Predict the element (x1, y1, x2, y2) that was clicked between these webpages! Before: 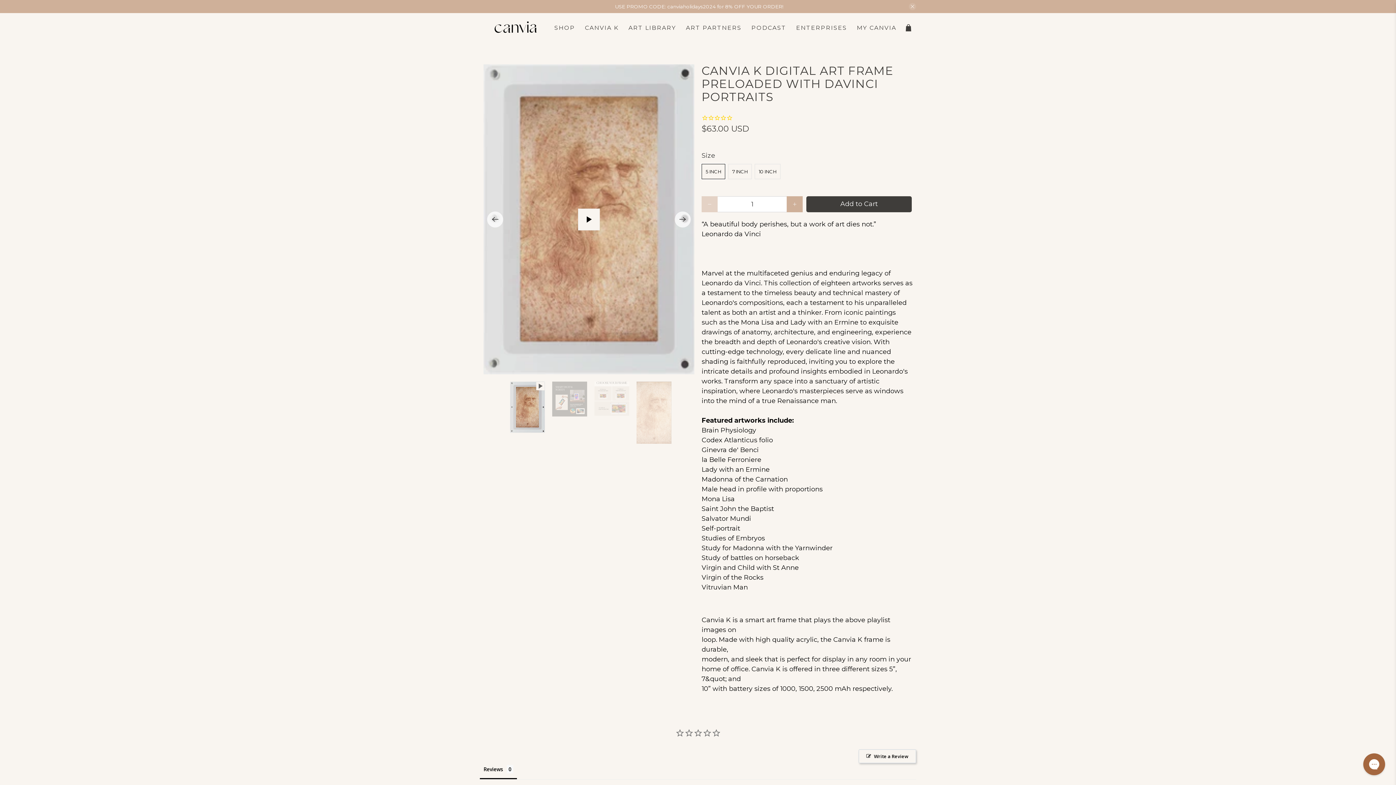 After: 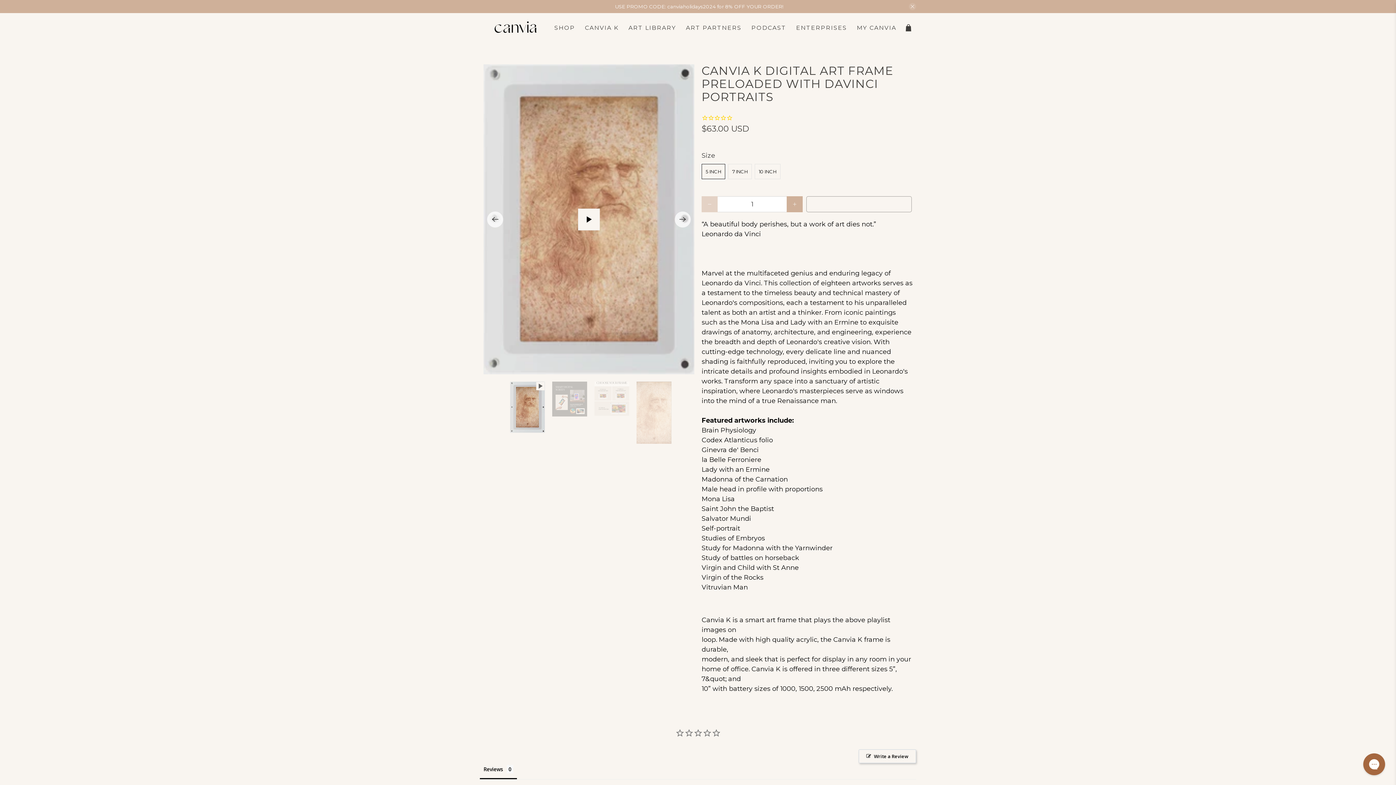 Action: label: Add to Cart bbox: (806, 196, 912, 212)